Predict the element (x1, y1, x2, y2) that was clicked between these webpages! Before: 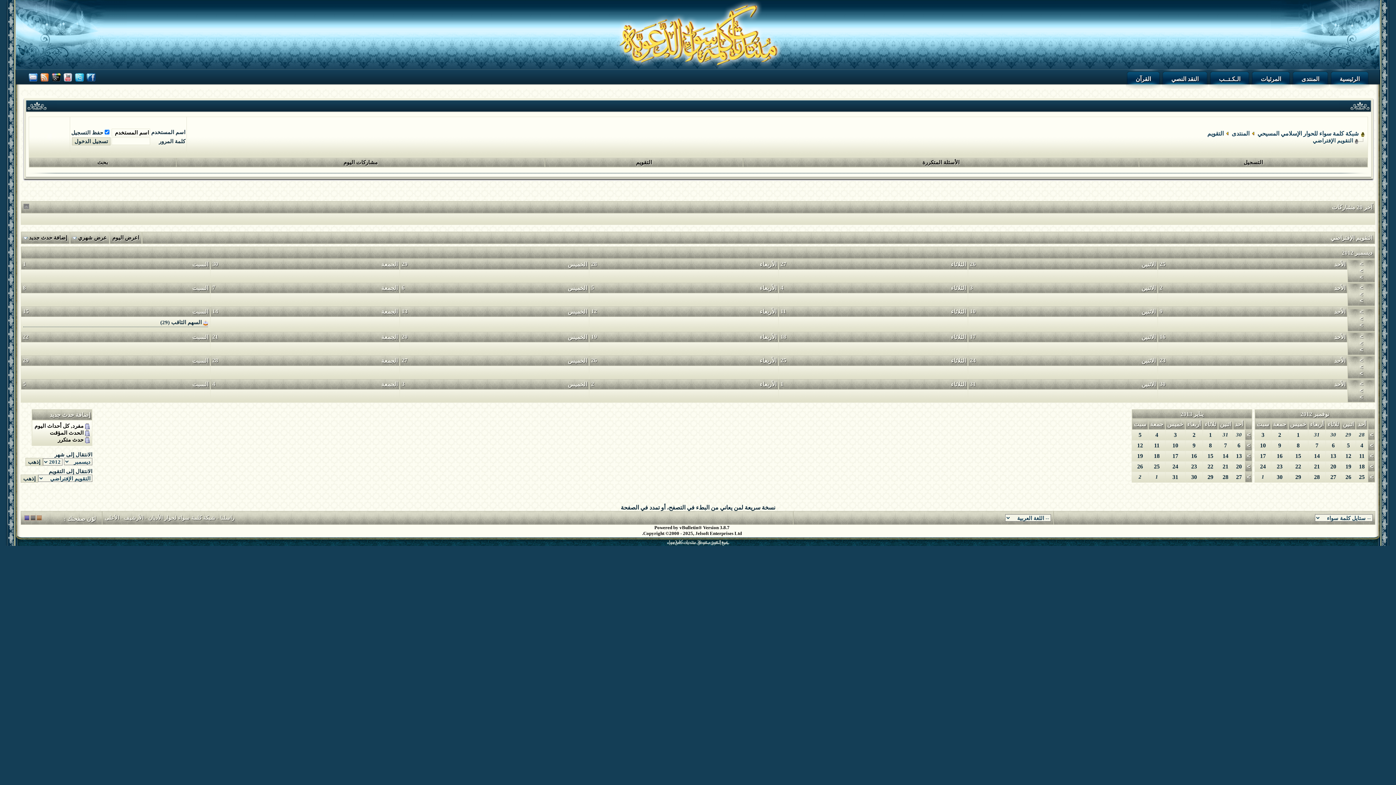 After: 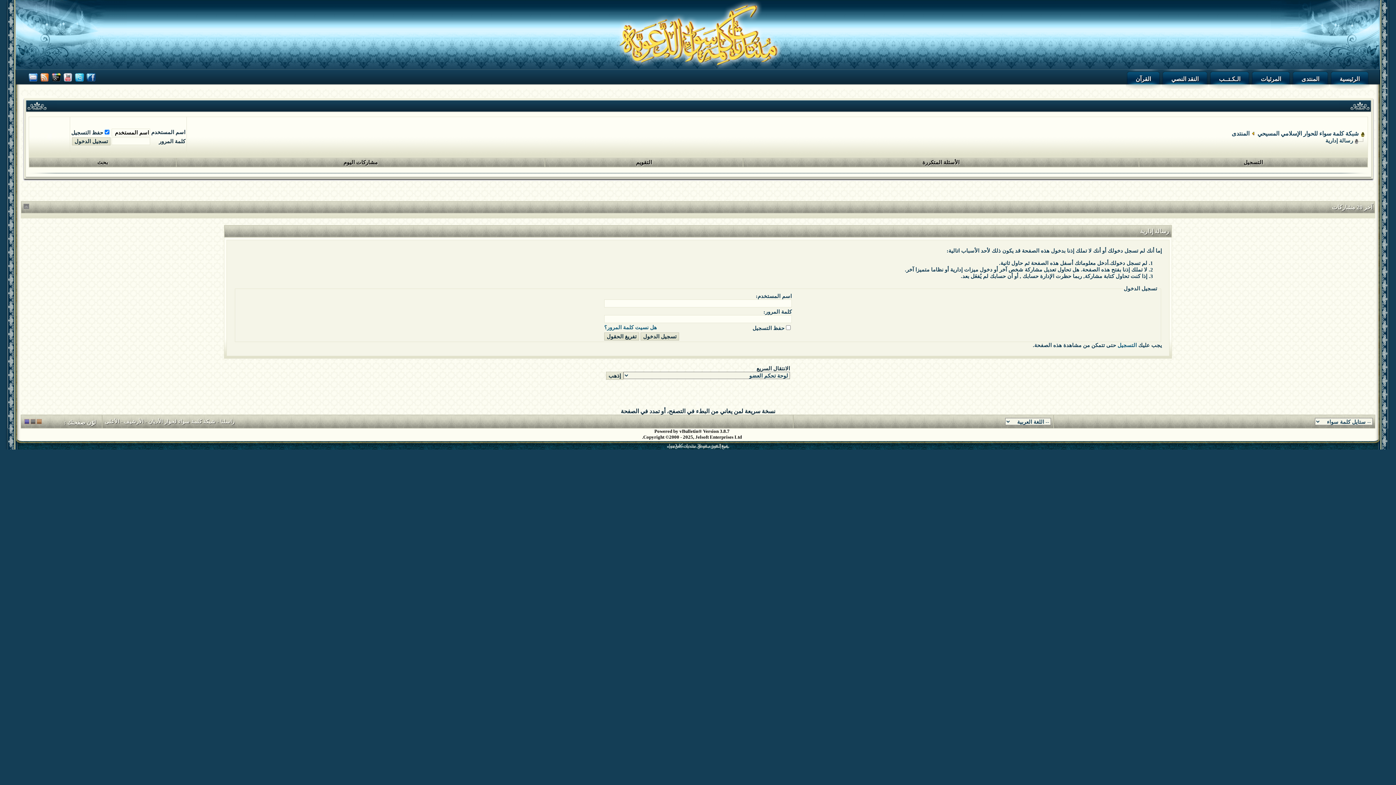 Action: label: السهم الثاقب bbox: (171, 319, 201, 325)